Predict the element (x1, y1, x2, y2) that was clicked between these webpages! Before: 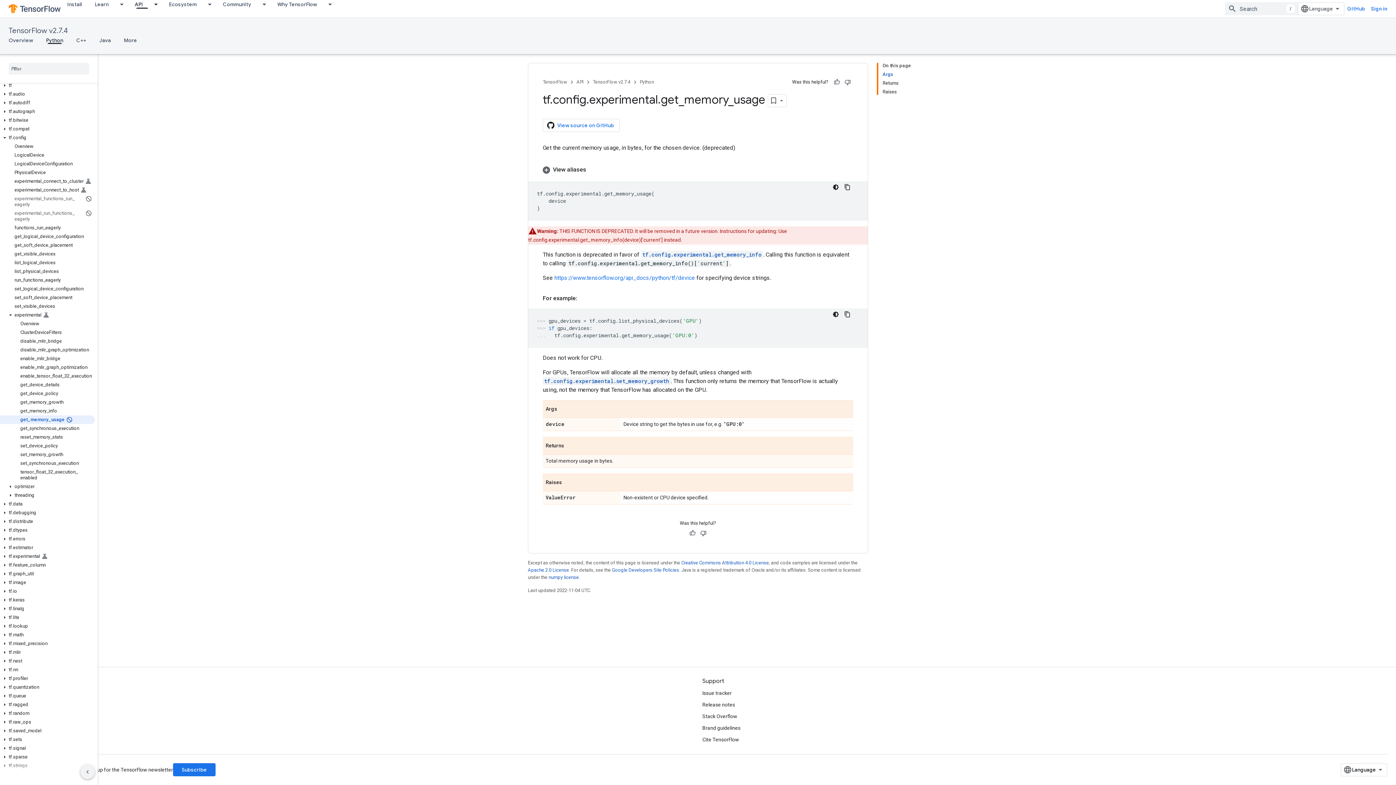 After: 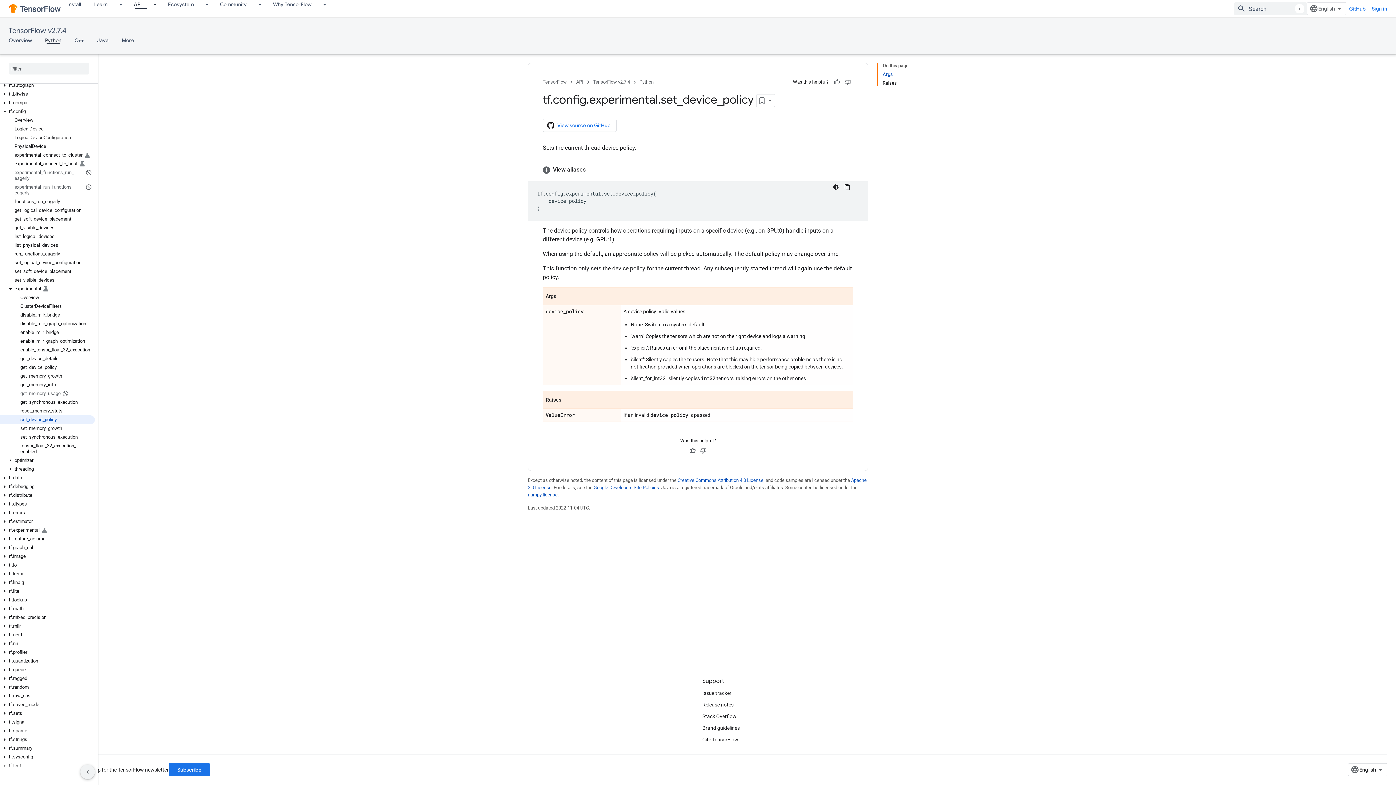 Action: bbox: (0, 441, 94, 450) label: set_device_policy